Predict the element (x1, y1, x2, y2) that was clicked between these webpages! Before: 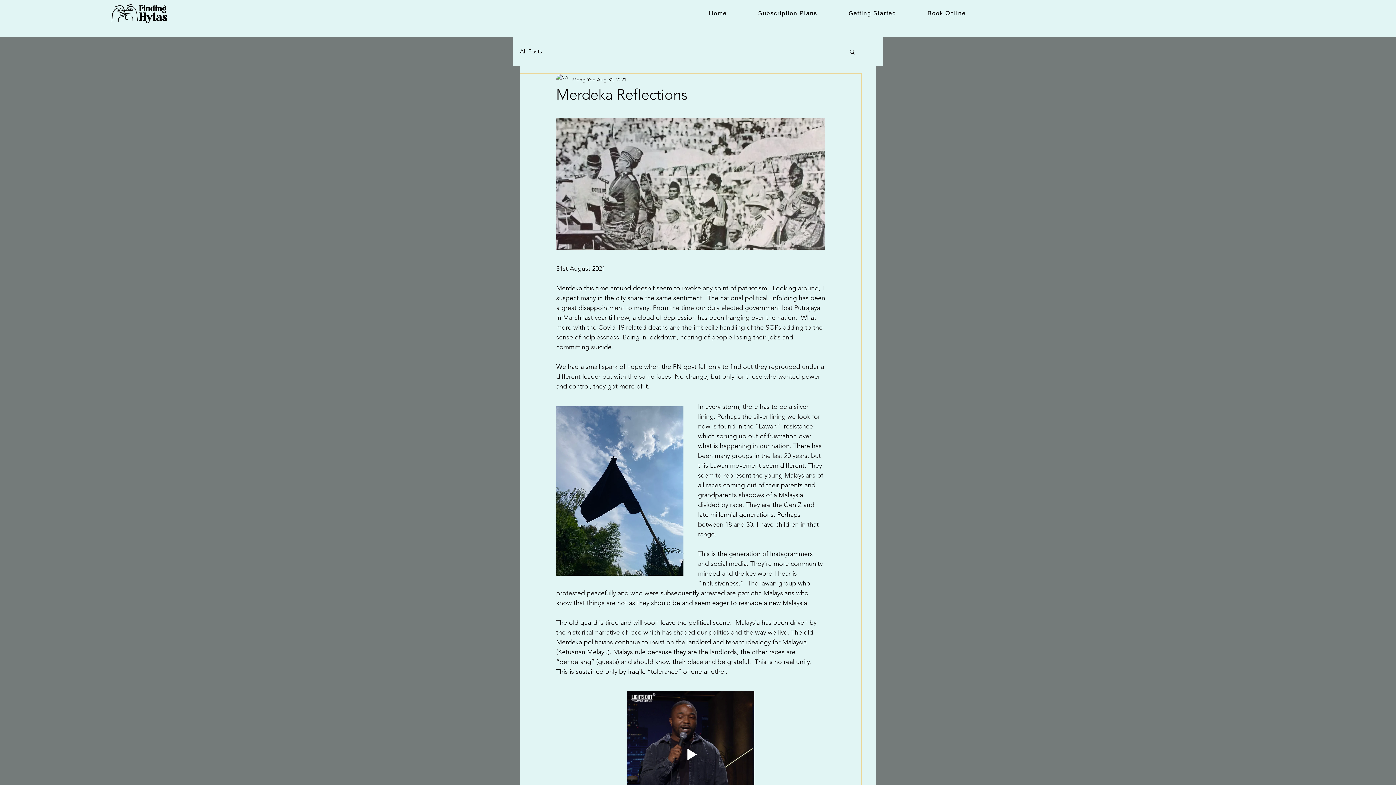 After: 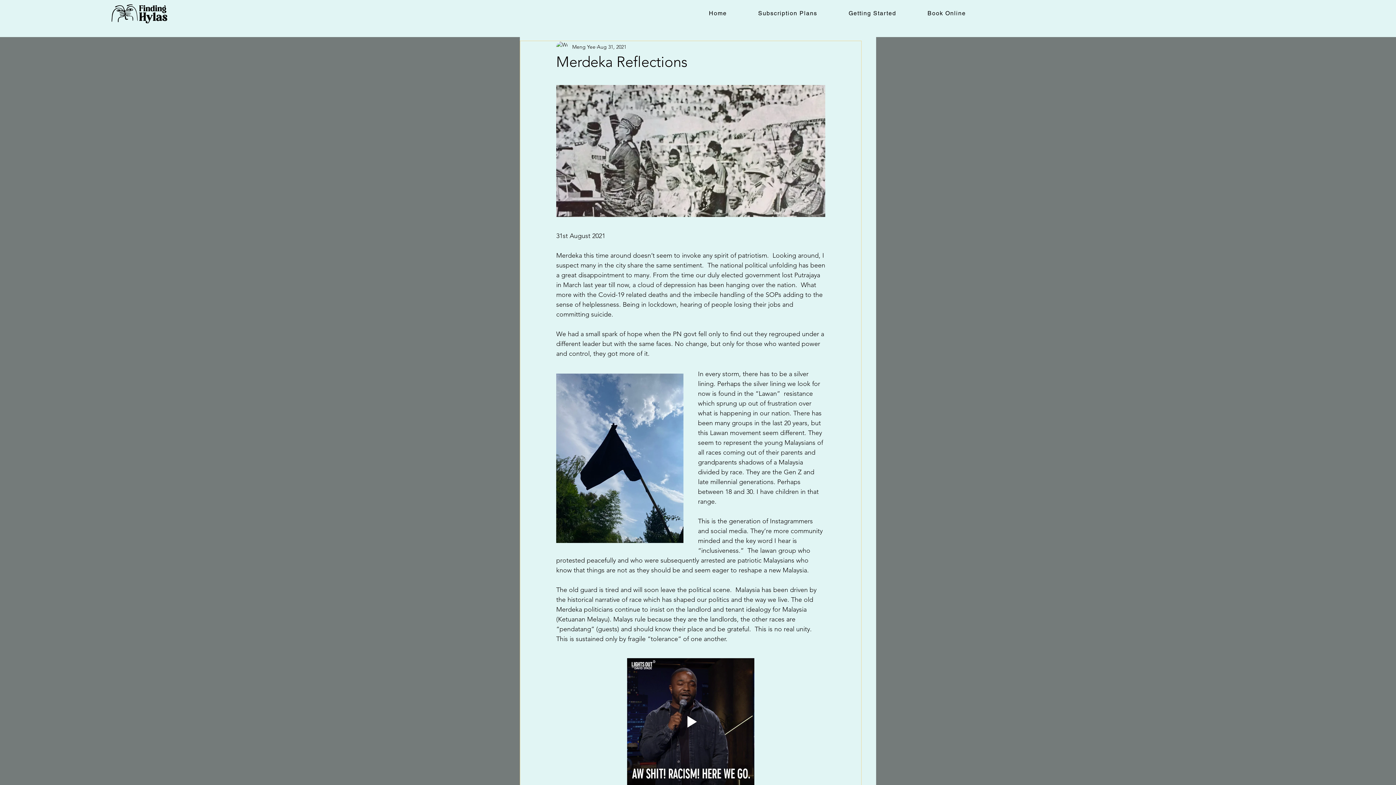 Action: label: Play gif bbox: (627, 691, 754, 818)